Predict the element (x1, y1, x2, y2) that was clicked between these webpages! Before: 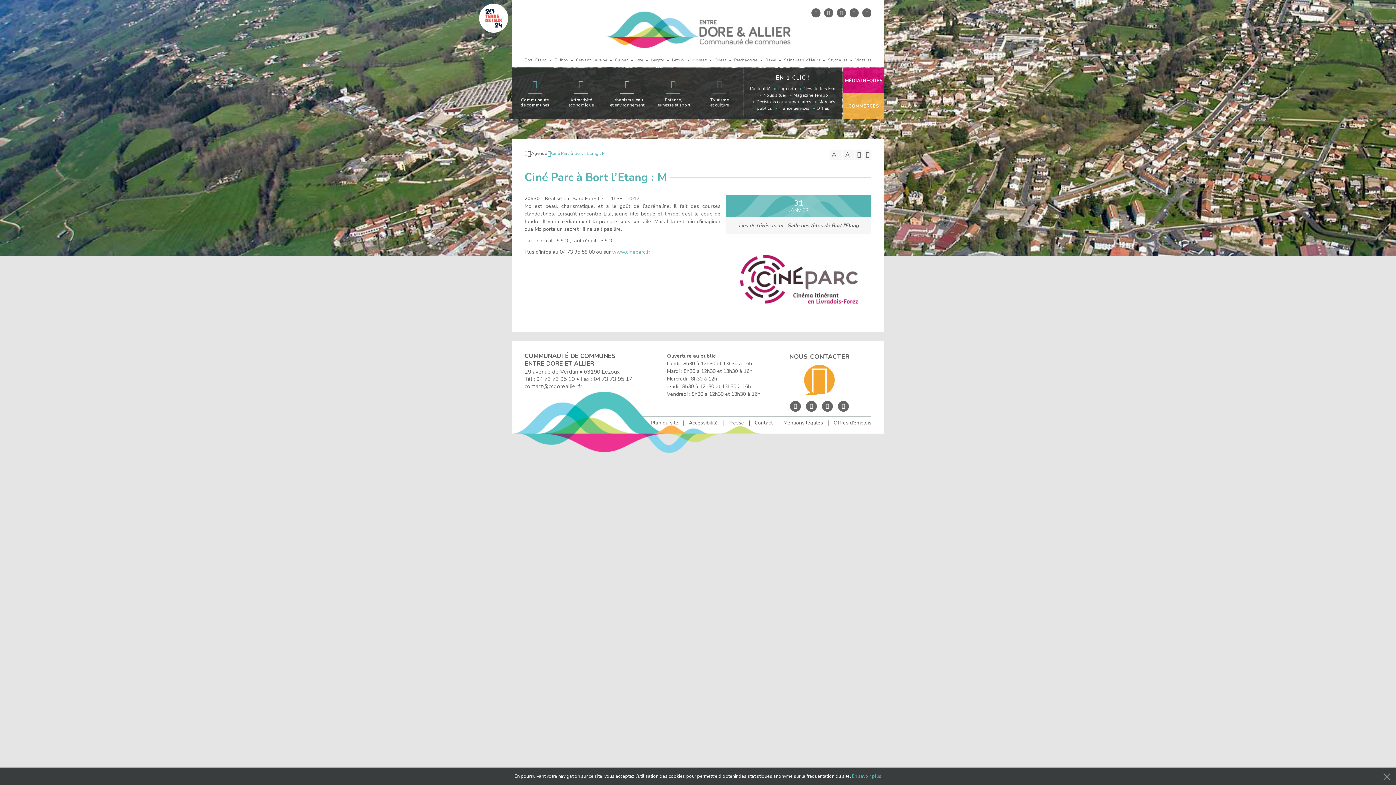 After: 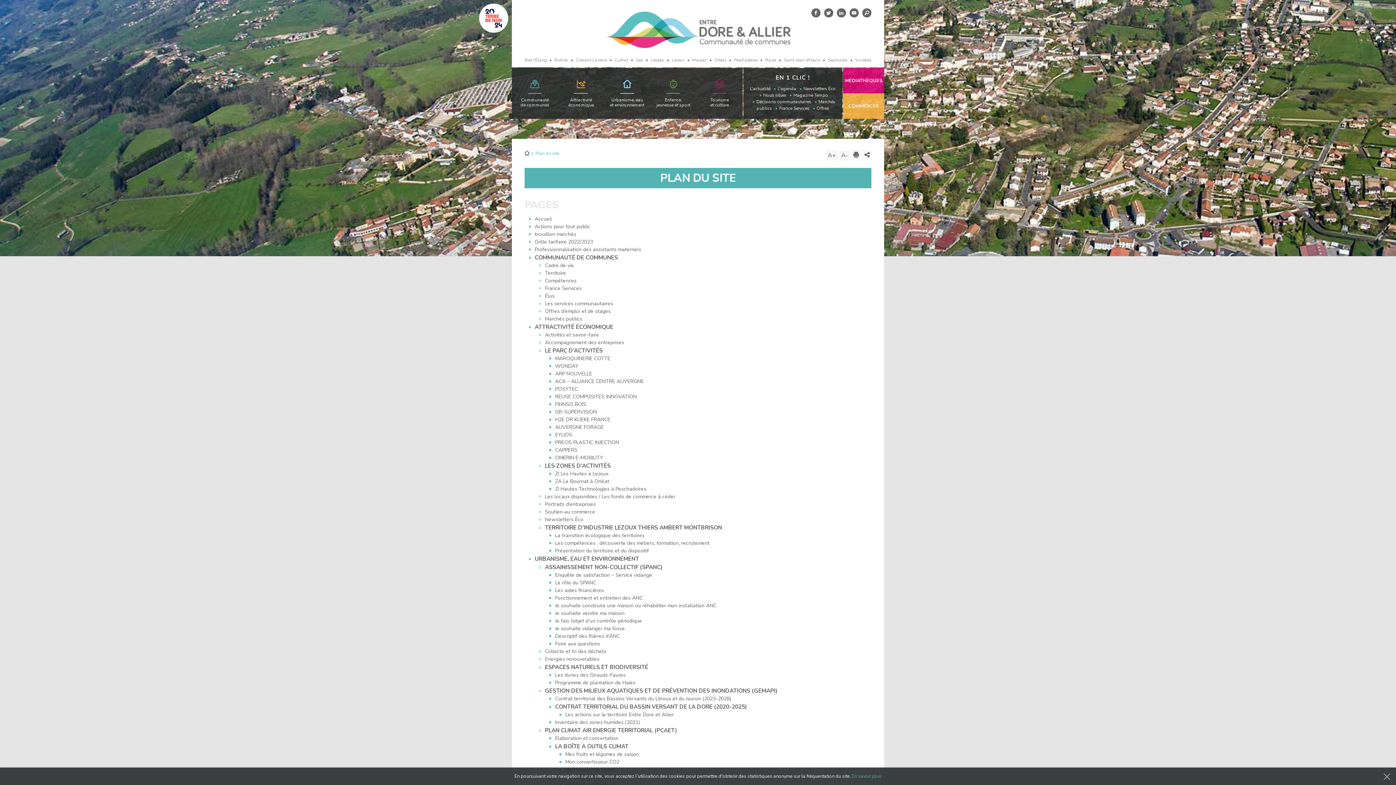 Action: bbox: (651, 420, 682, 425) label: Plan du site